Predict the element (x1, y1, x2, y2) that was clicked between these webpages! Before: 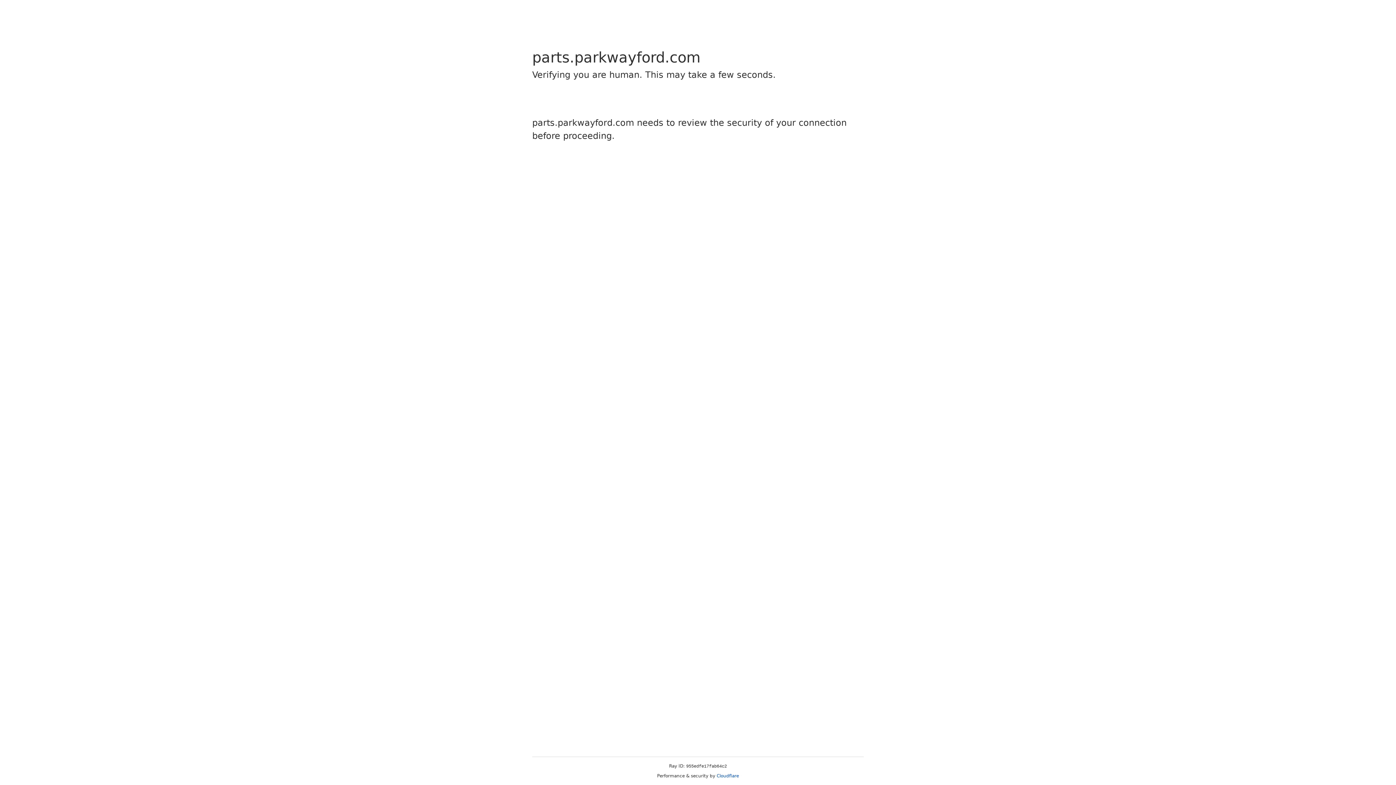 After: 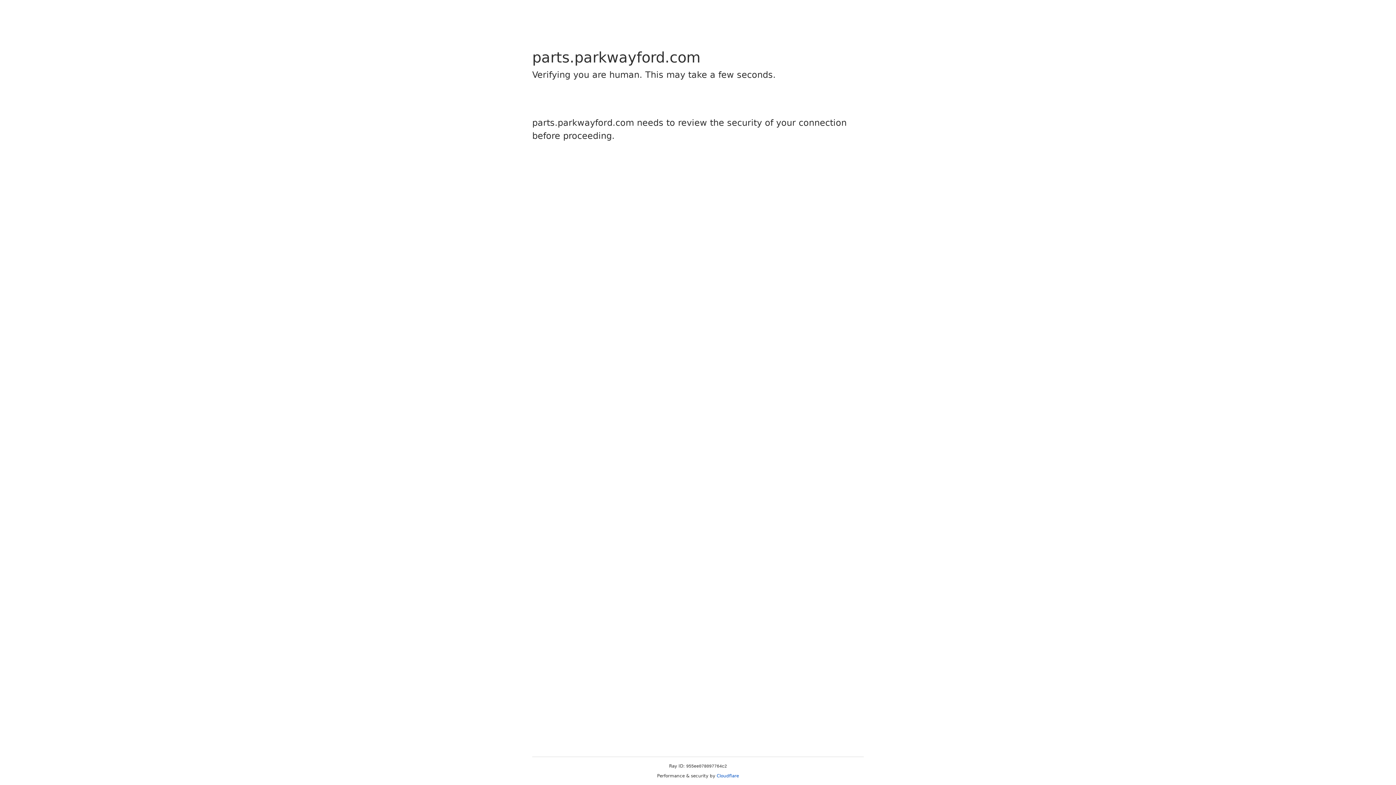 Action: bbox: (716, 773, 739, 778) label: Cloudflare